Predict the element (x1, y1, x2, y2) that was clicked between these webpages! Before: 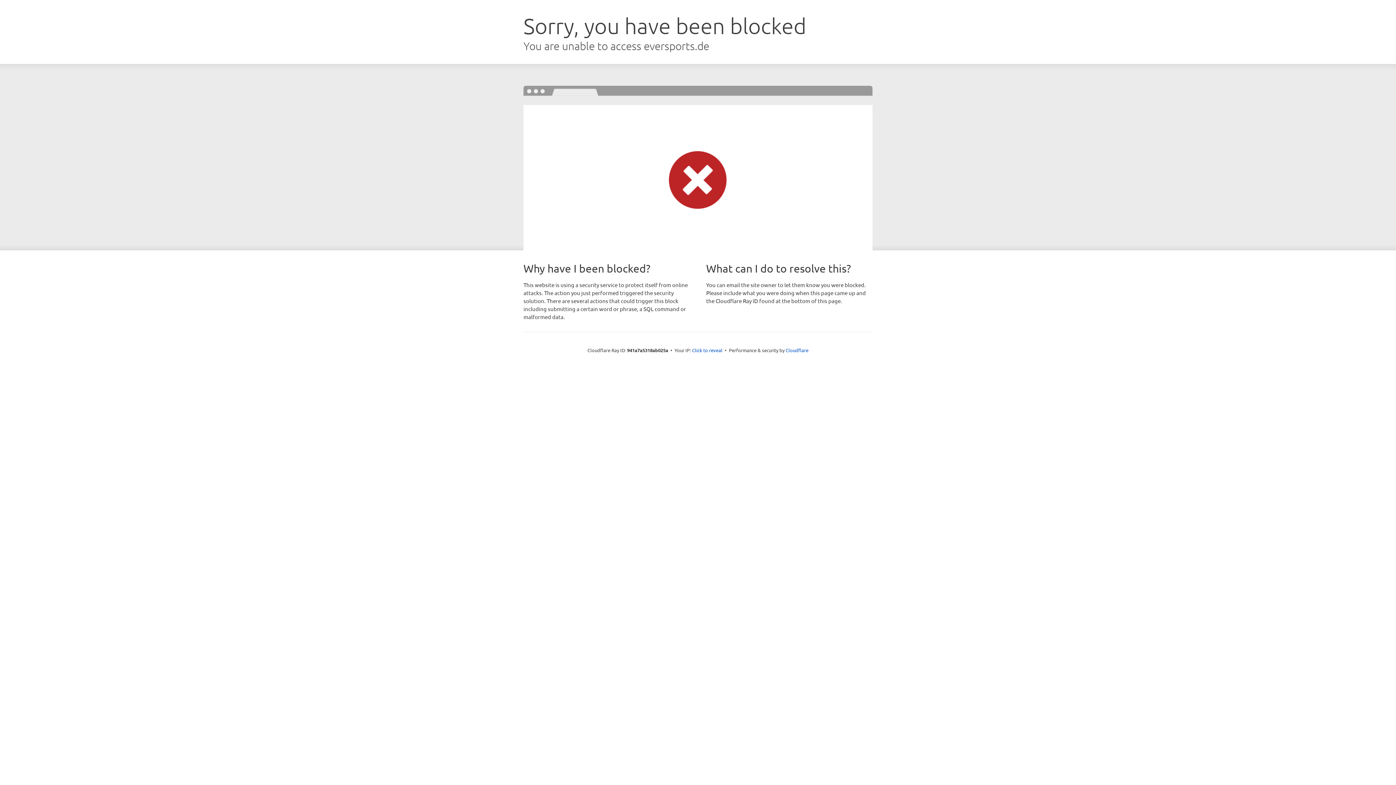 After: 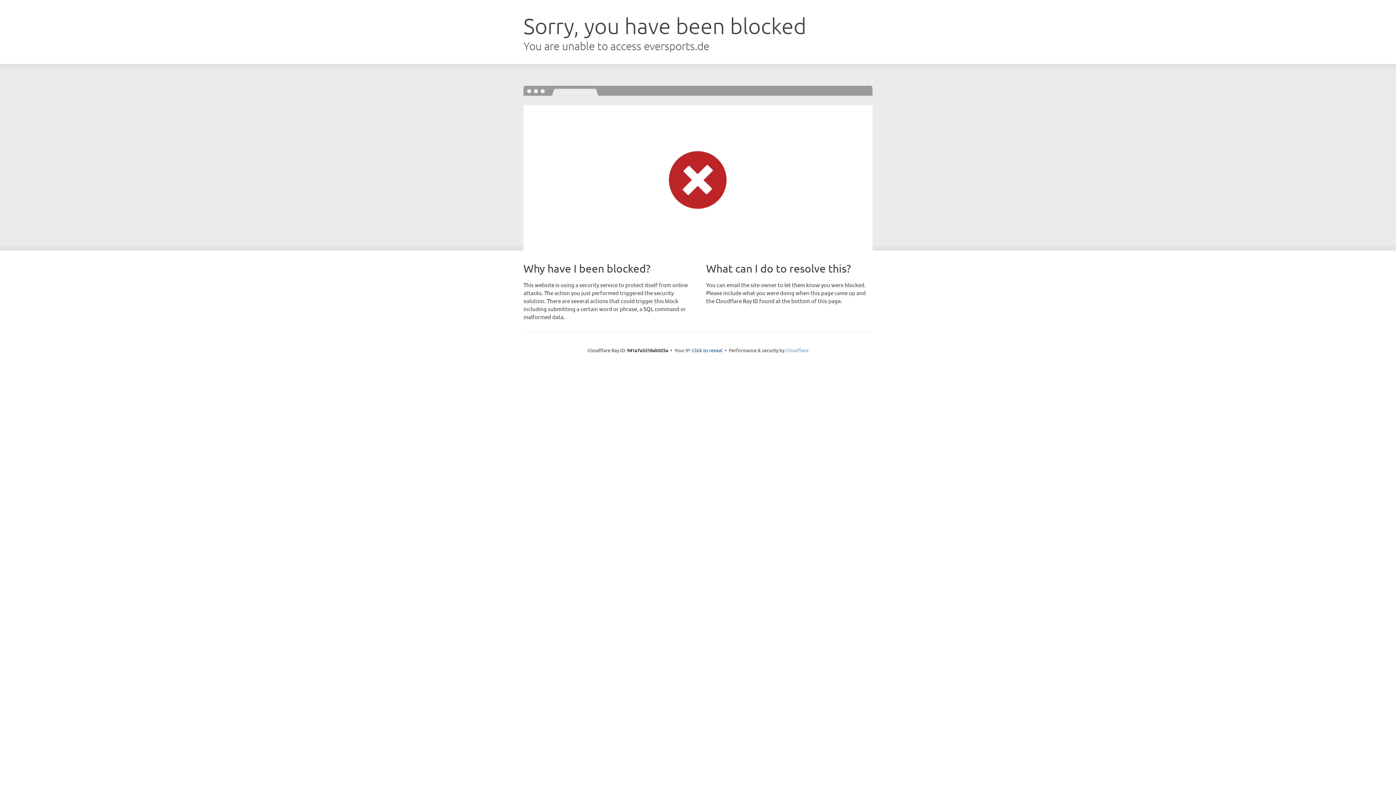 Action: bbox: (785, 347, 808, 353) label: Cloudflare